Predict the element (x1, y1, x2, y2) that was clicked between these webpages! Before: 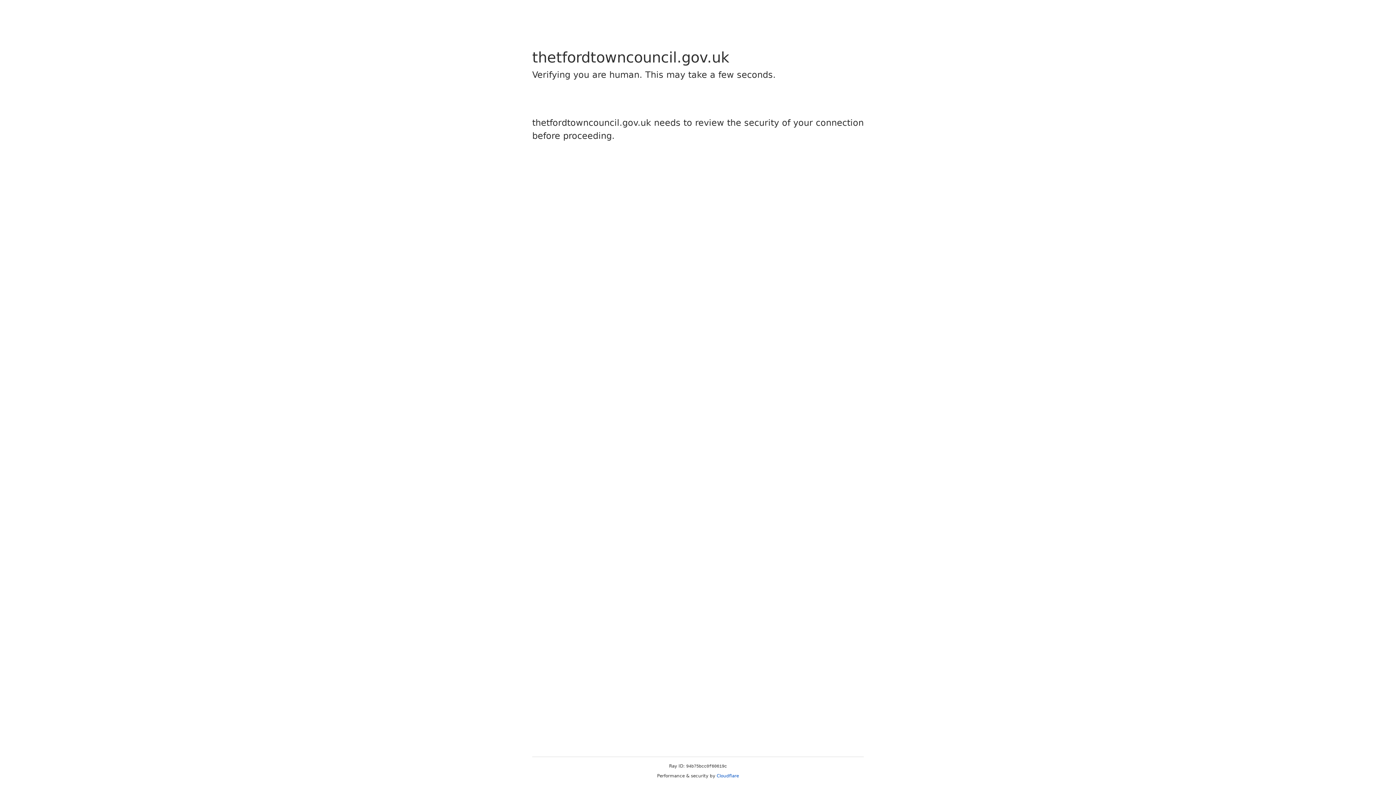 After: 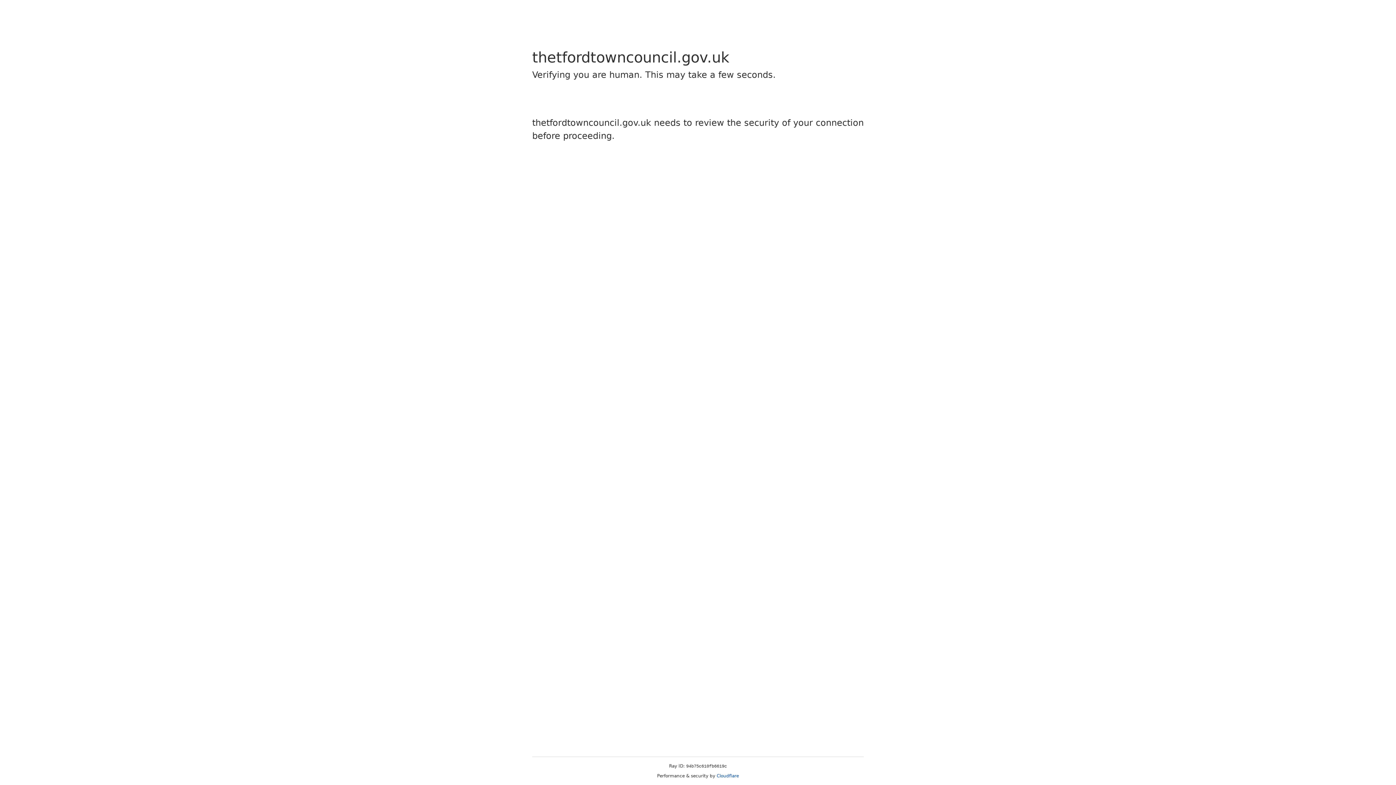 Action: label: Cloudflare bbox: (716, 773, 739, 778)